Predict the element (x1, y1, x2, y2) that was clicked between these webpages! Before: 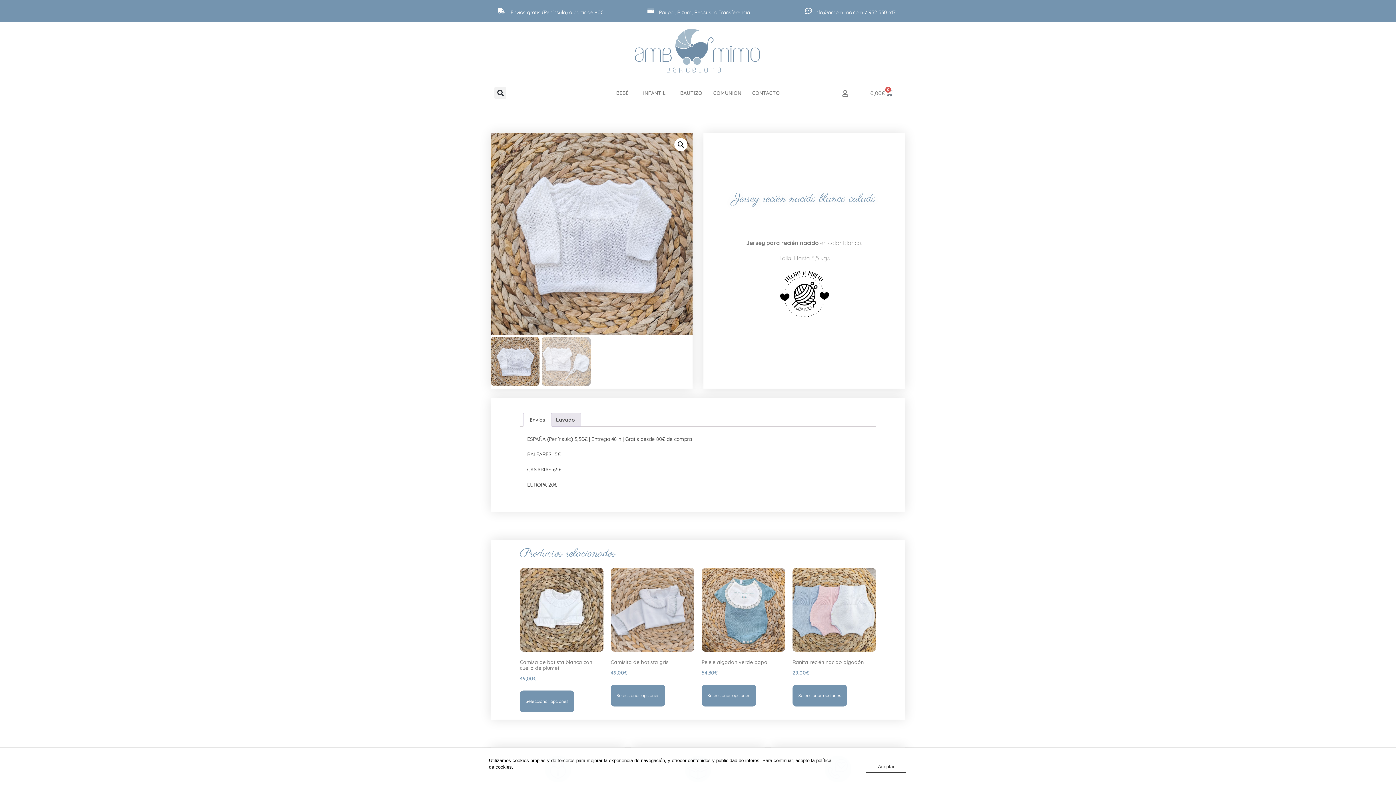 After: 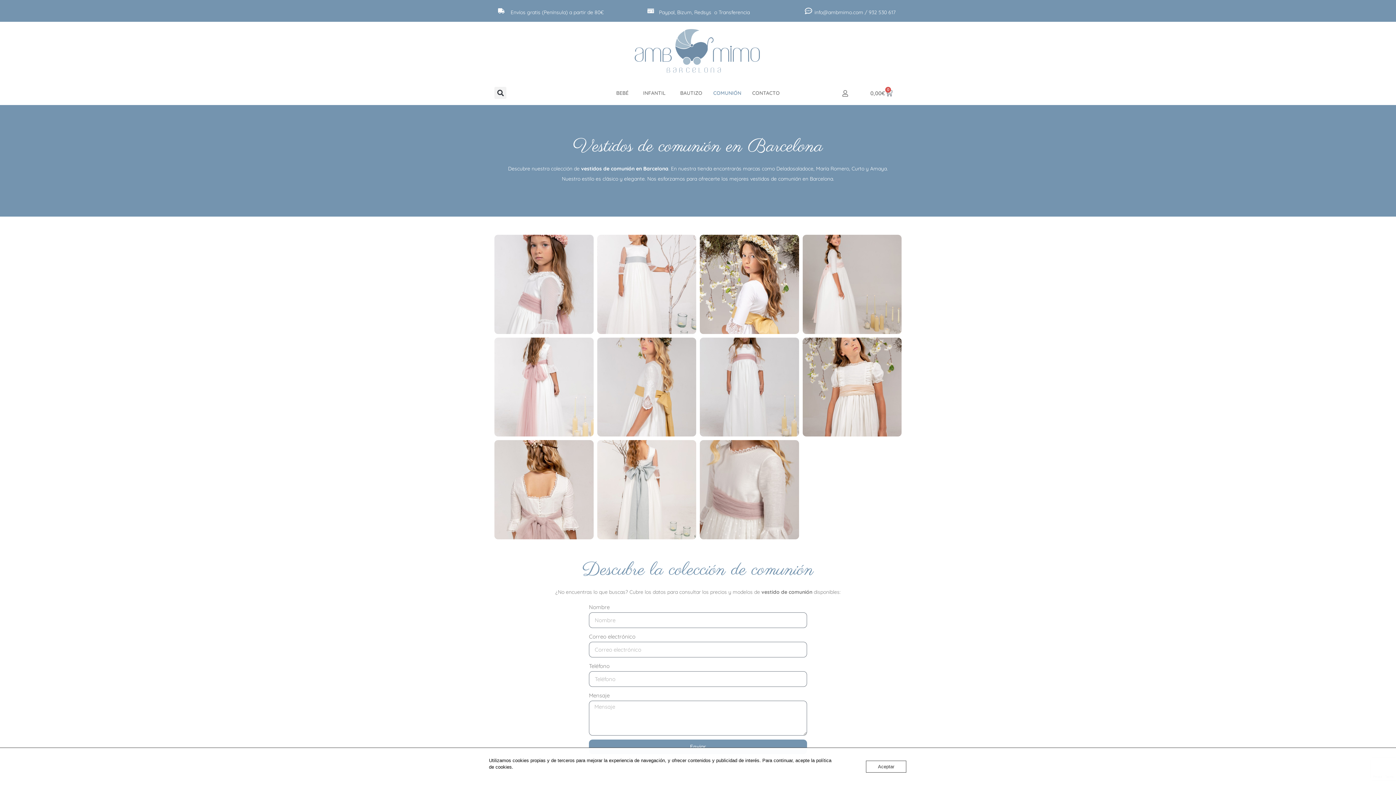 Action: label: COMUNIÓN bbox: (707, 84, 746, 101)